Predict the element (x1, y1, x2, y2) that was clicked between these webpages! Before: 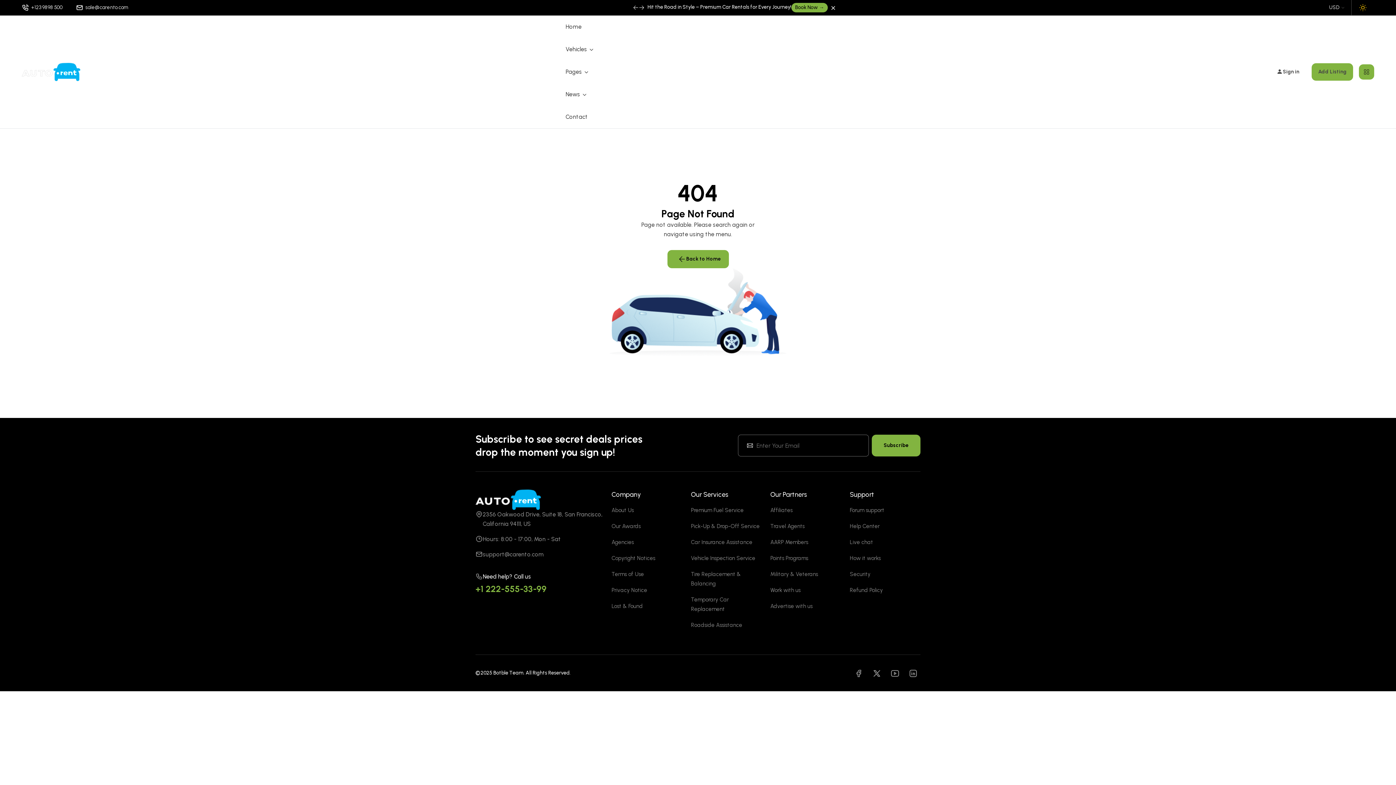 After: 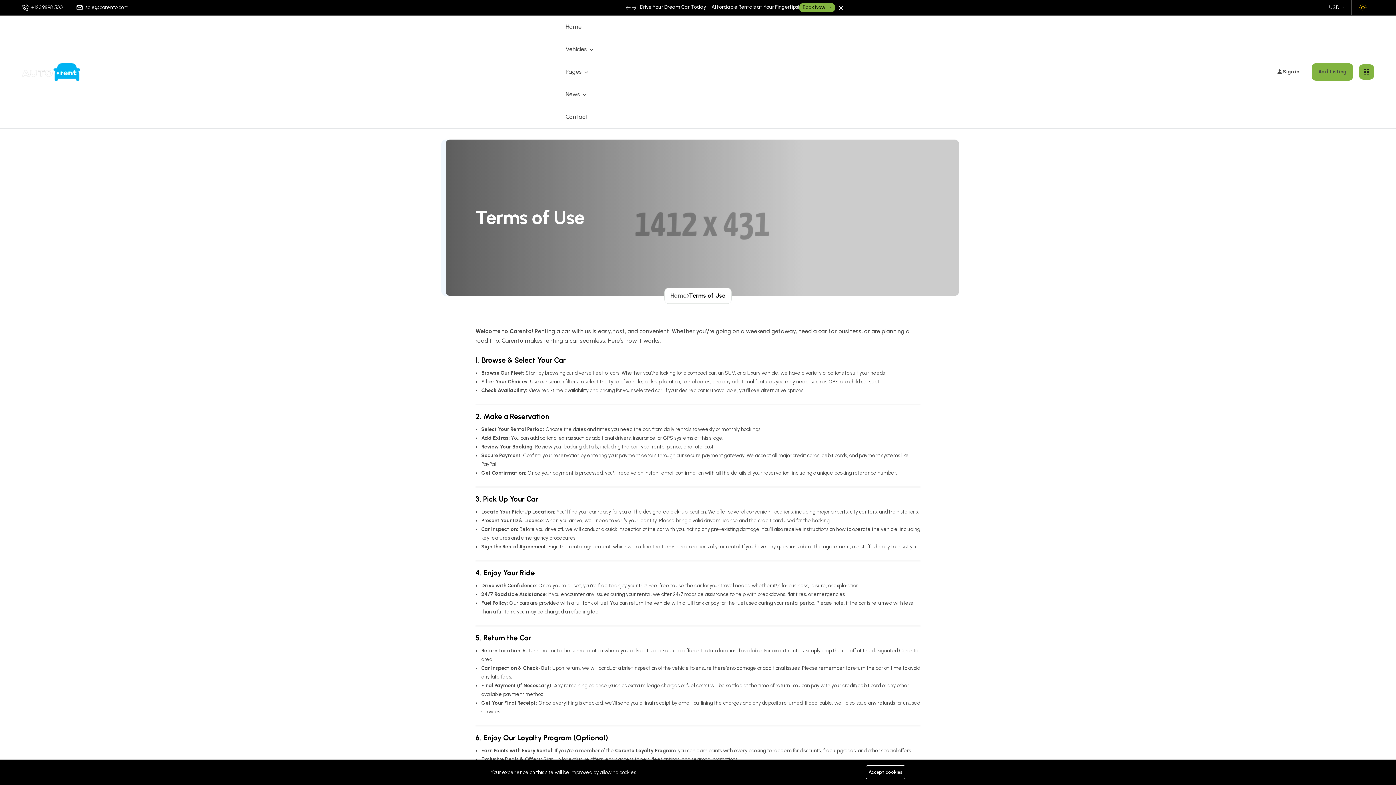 Action: bbox: (611, 571, 644, 577) label: Terms of Use